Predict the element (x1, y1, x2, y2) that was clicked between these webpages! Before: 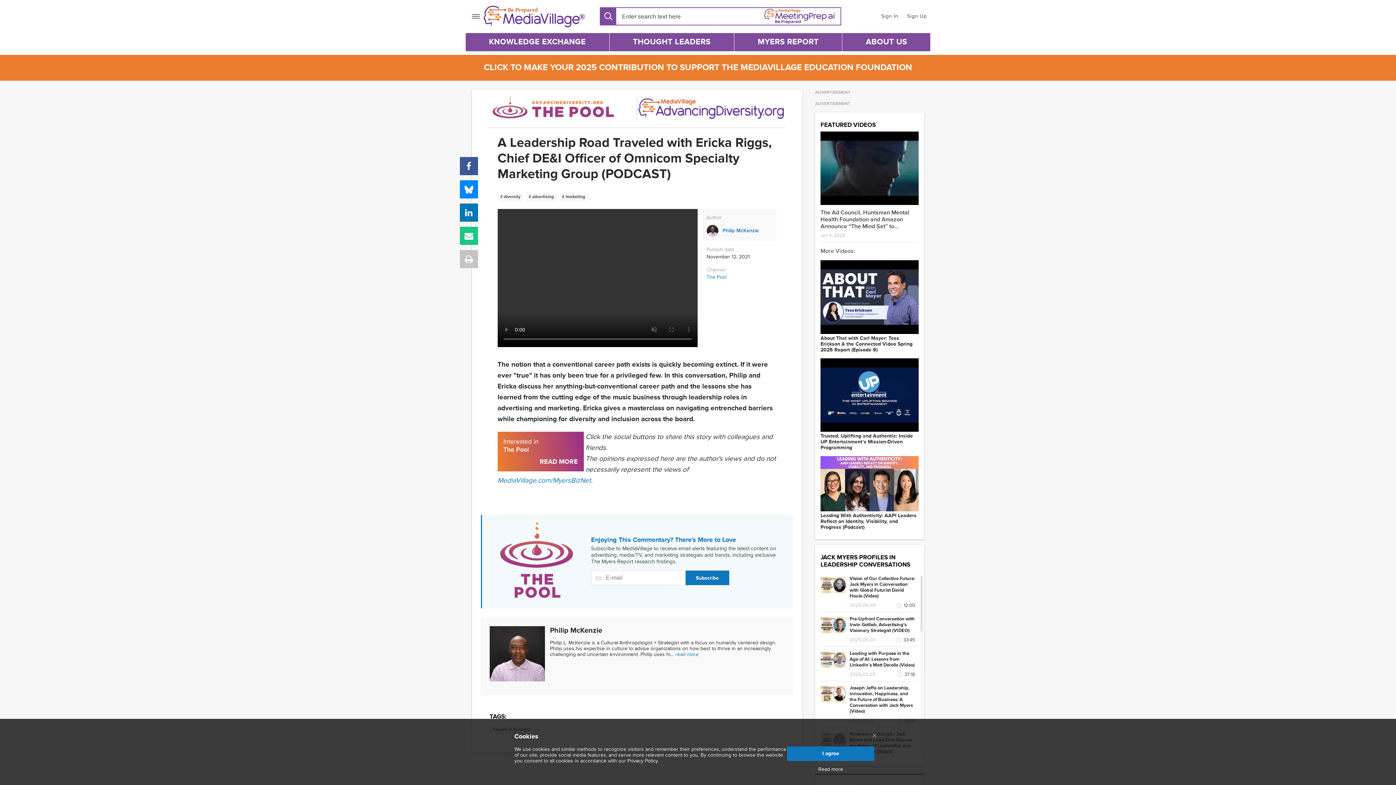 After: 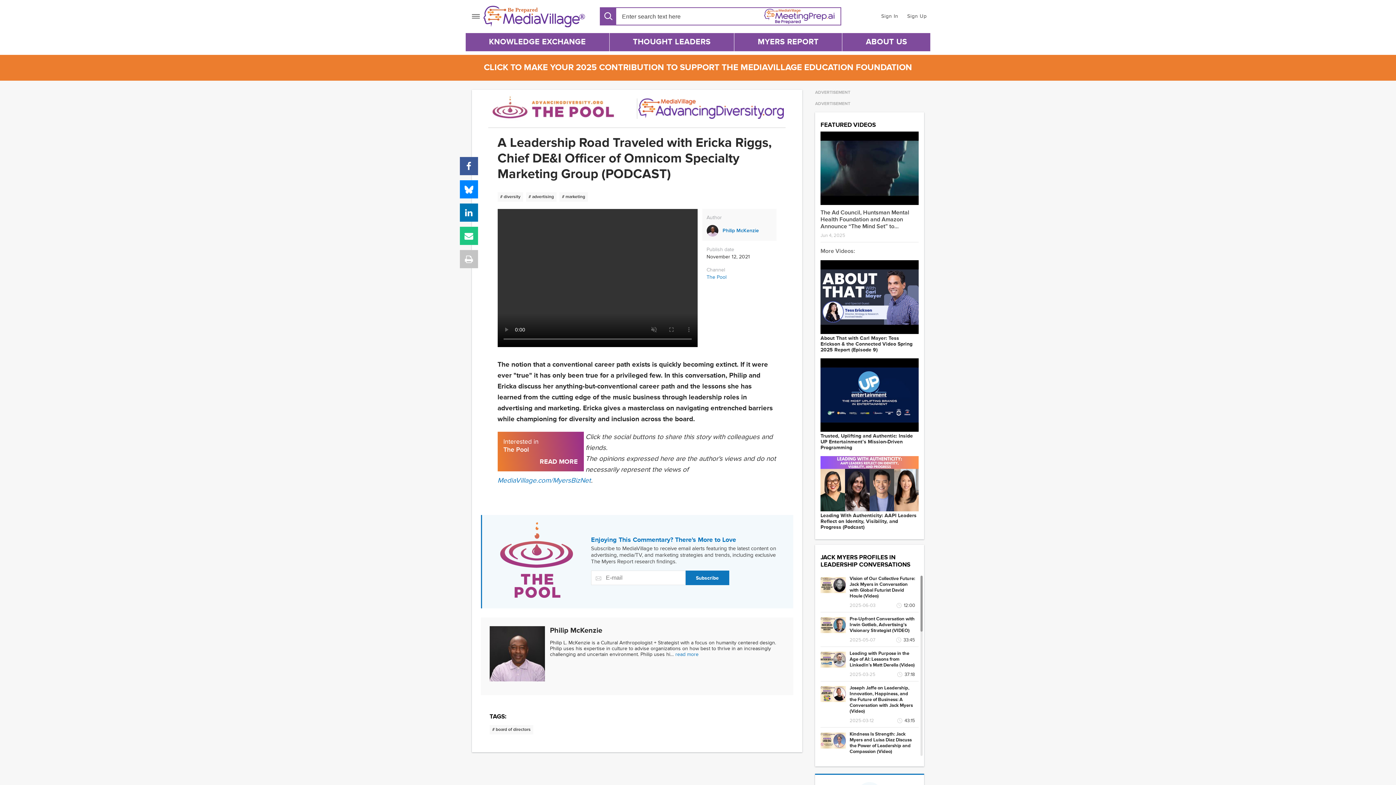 Action: label: I agree bbox: (787, 746, 874, 761)